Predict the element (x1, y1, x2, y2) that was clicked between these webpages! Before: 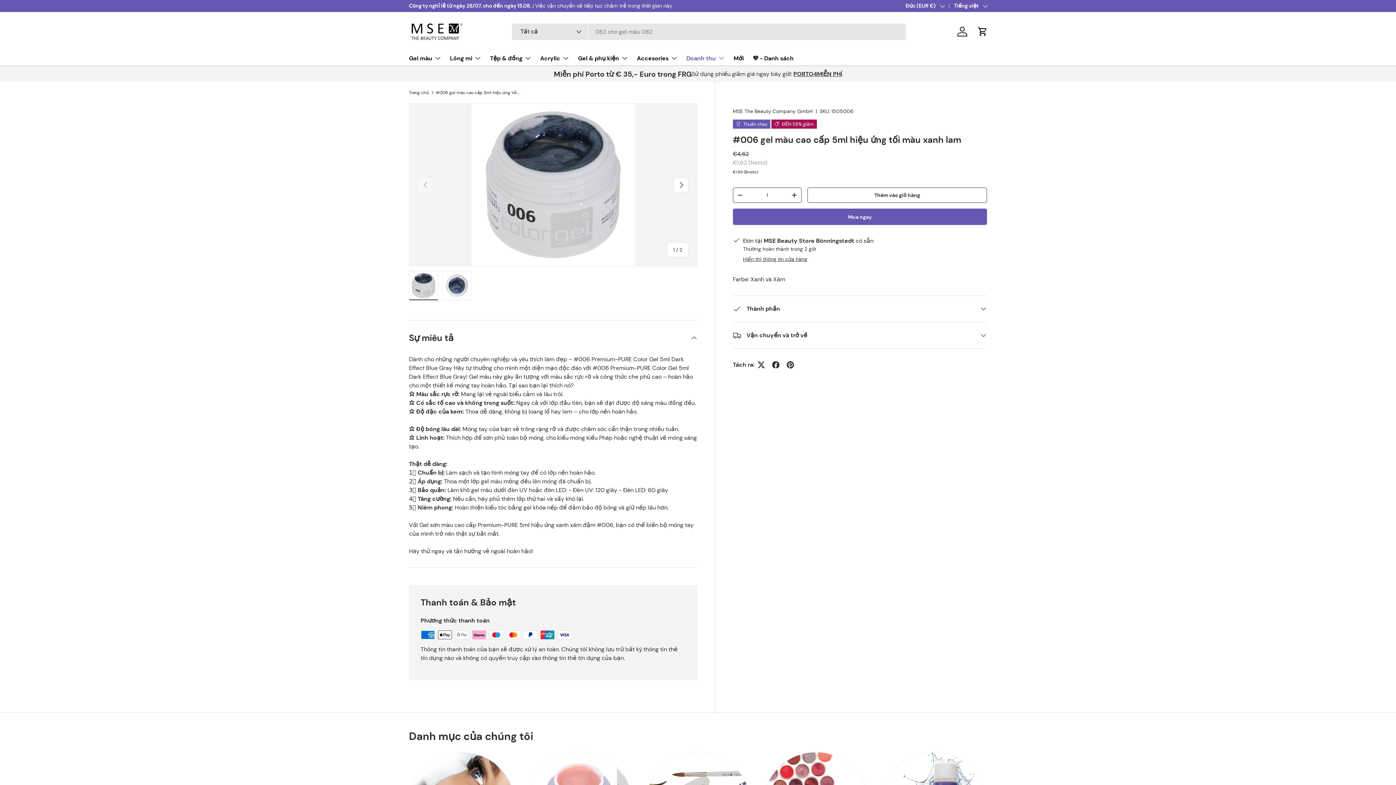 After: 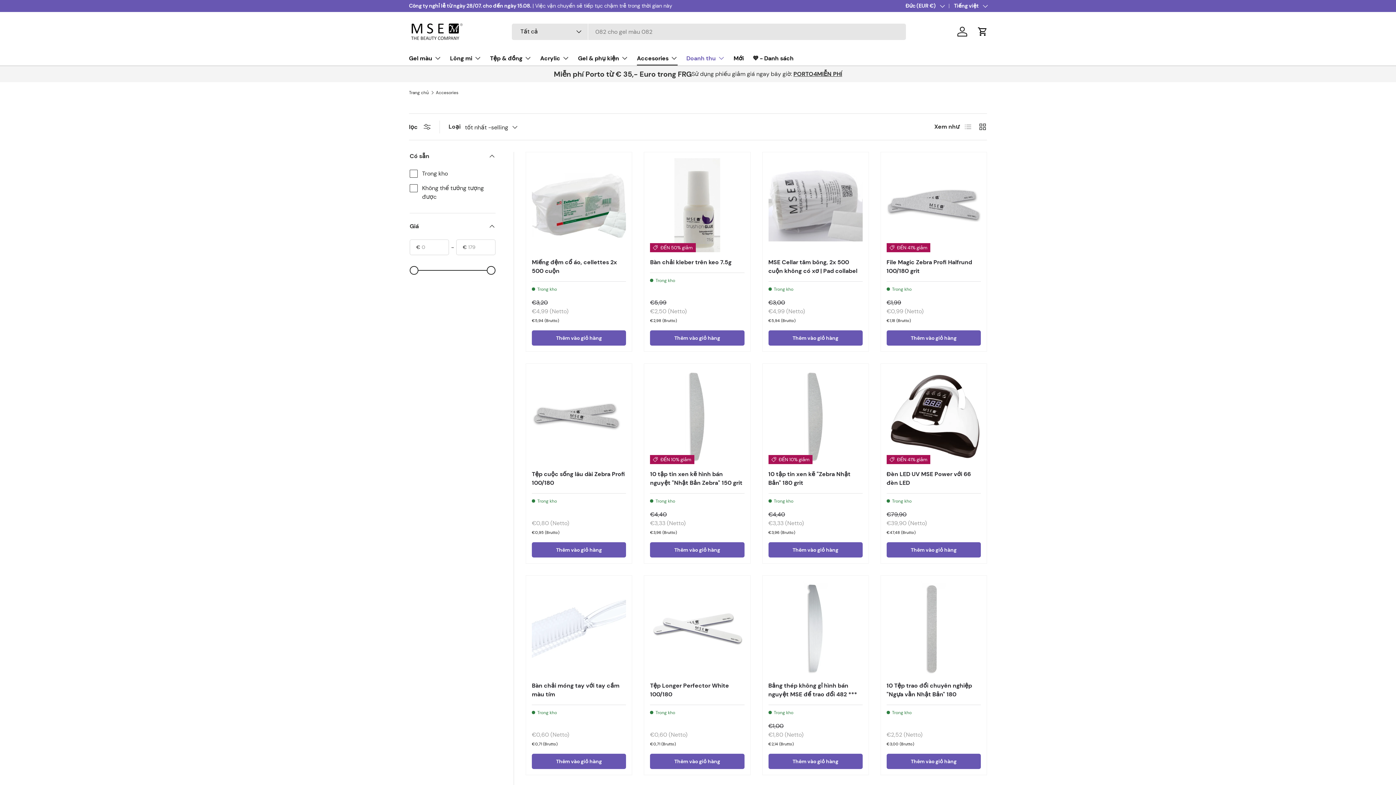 Action: bbox: (637, 50, 677, 65) label: Accesories